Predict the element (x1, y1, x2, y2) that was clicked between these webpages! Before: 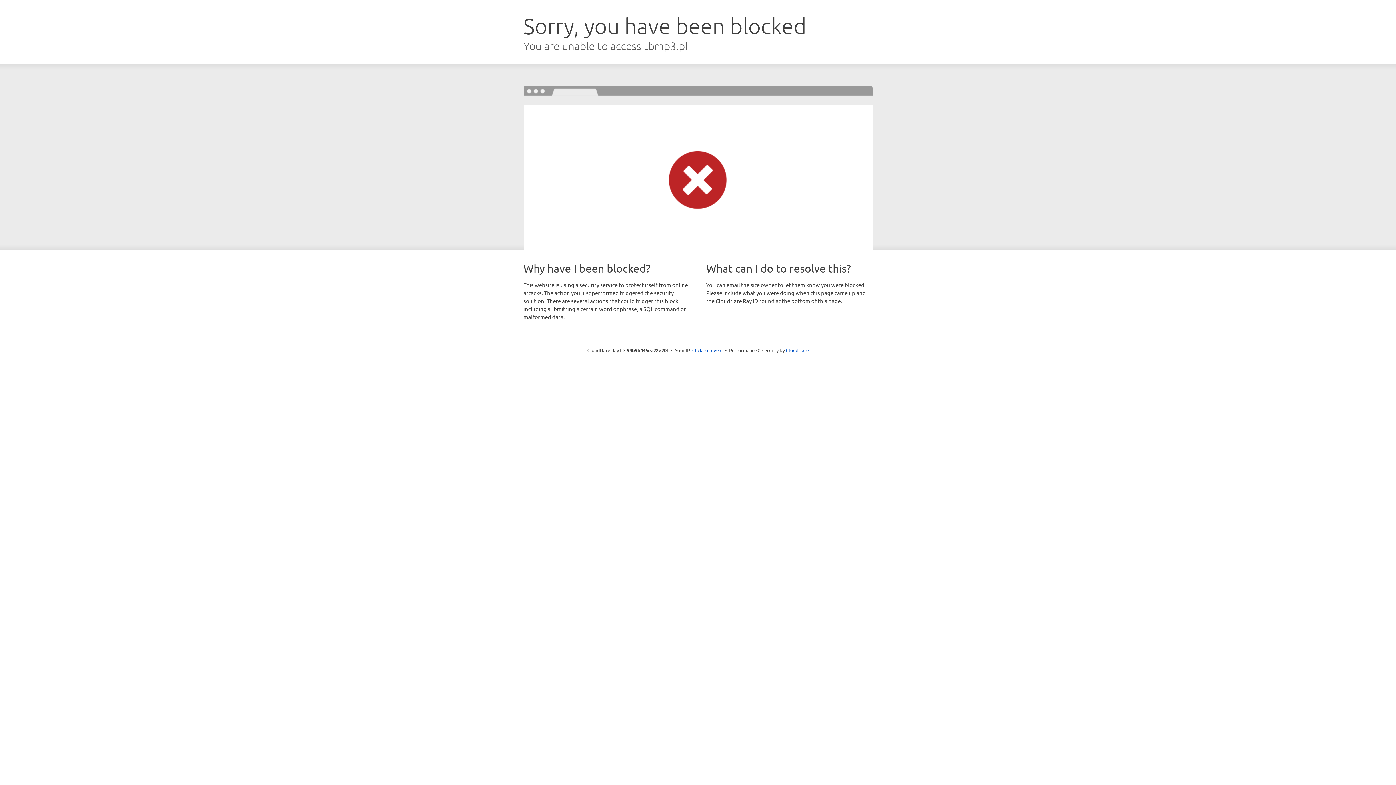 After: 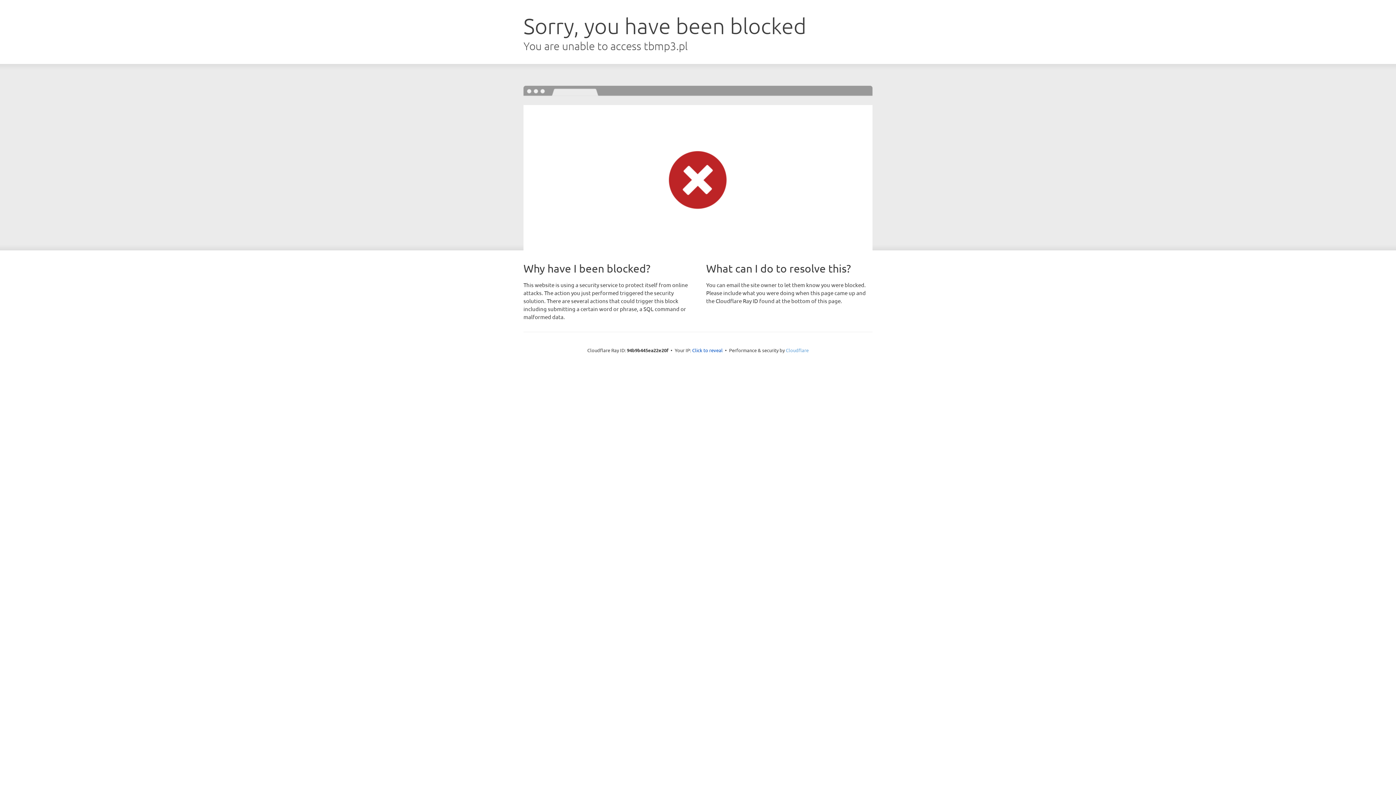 Action: label: Cloudflare bbox: (786, 347, 808, 353)